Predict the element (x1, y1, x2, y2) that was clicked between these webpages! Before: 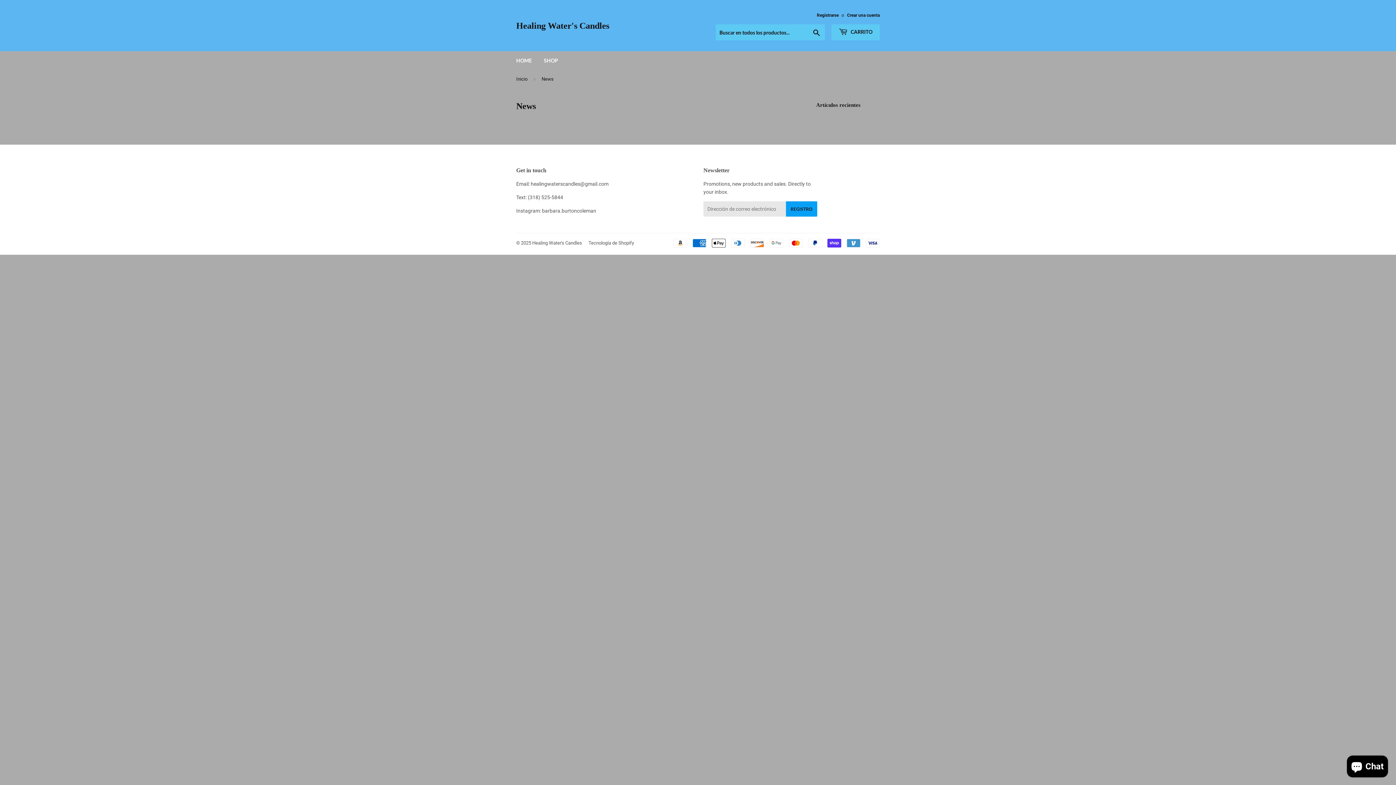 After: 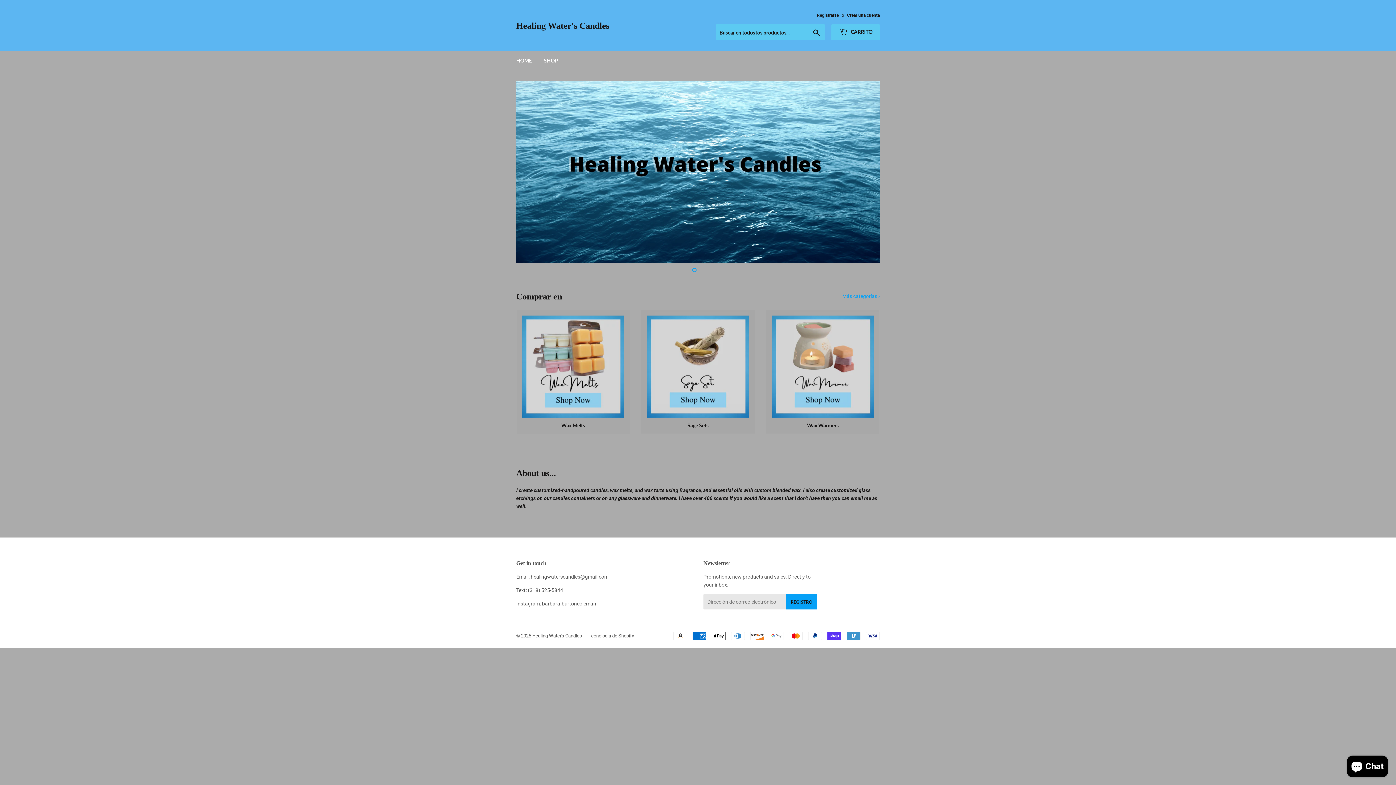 Action: label: Healing Water's Candles bbox: (532, 240, 582, 245)